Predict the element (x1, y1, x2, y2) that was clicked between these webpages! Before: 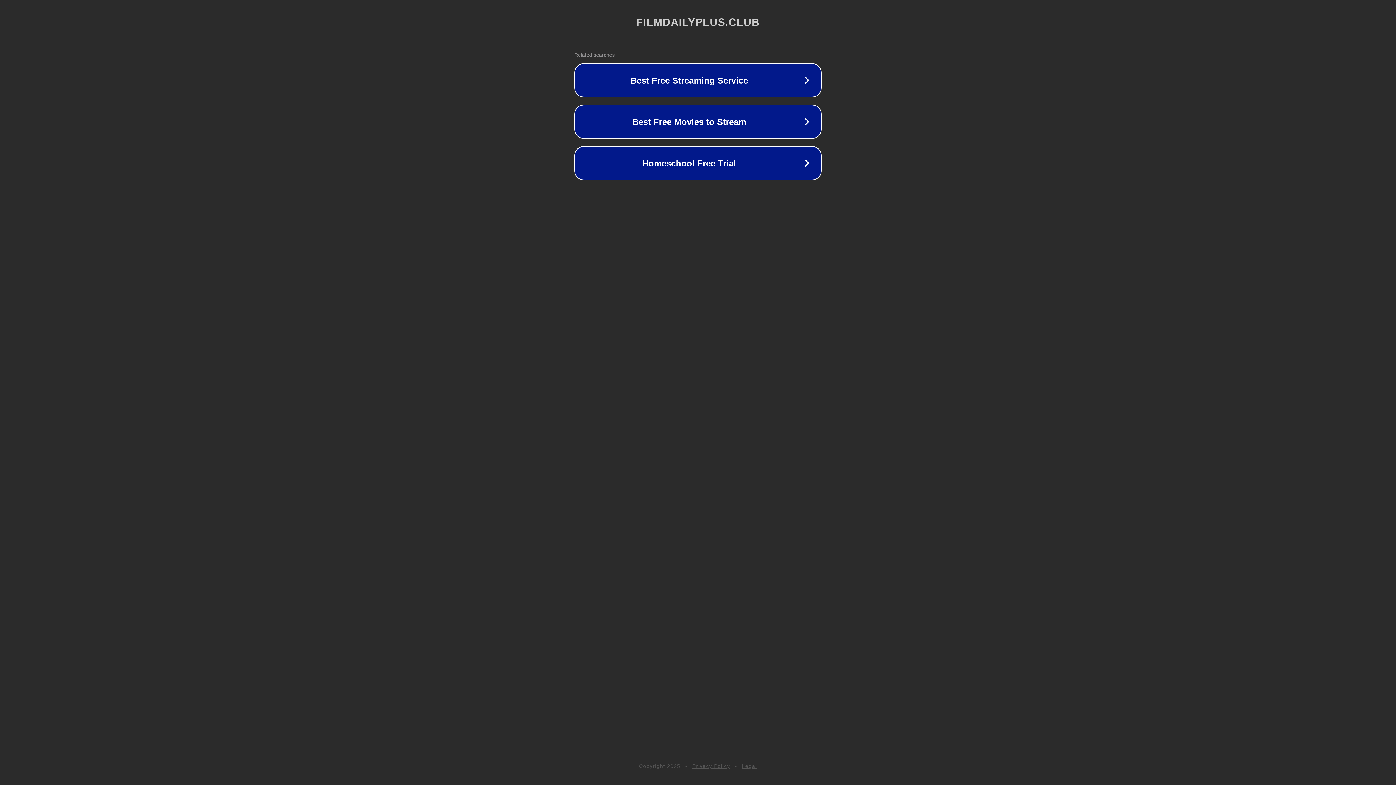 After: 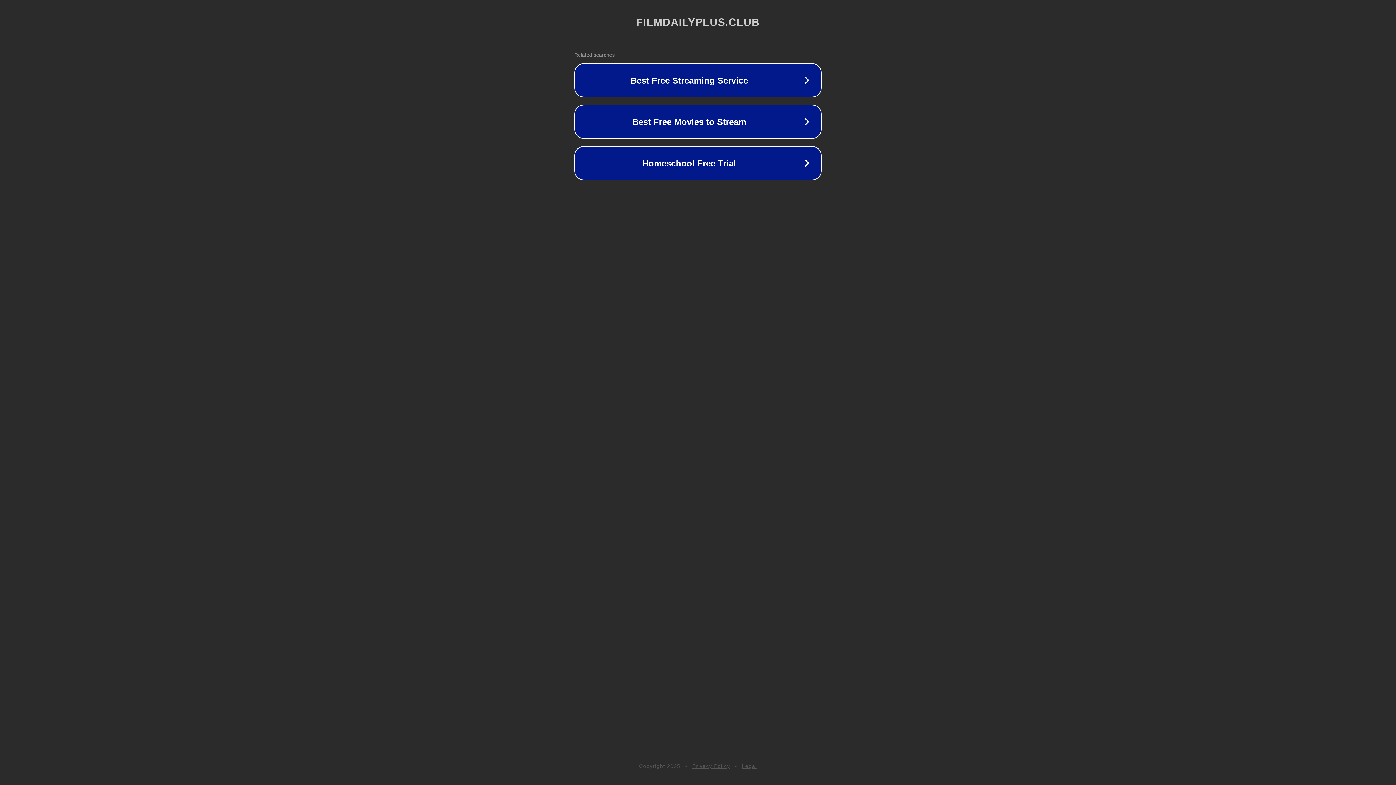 Action: bbox: (692, 763, 730, 769) label: Privacy Policy